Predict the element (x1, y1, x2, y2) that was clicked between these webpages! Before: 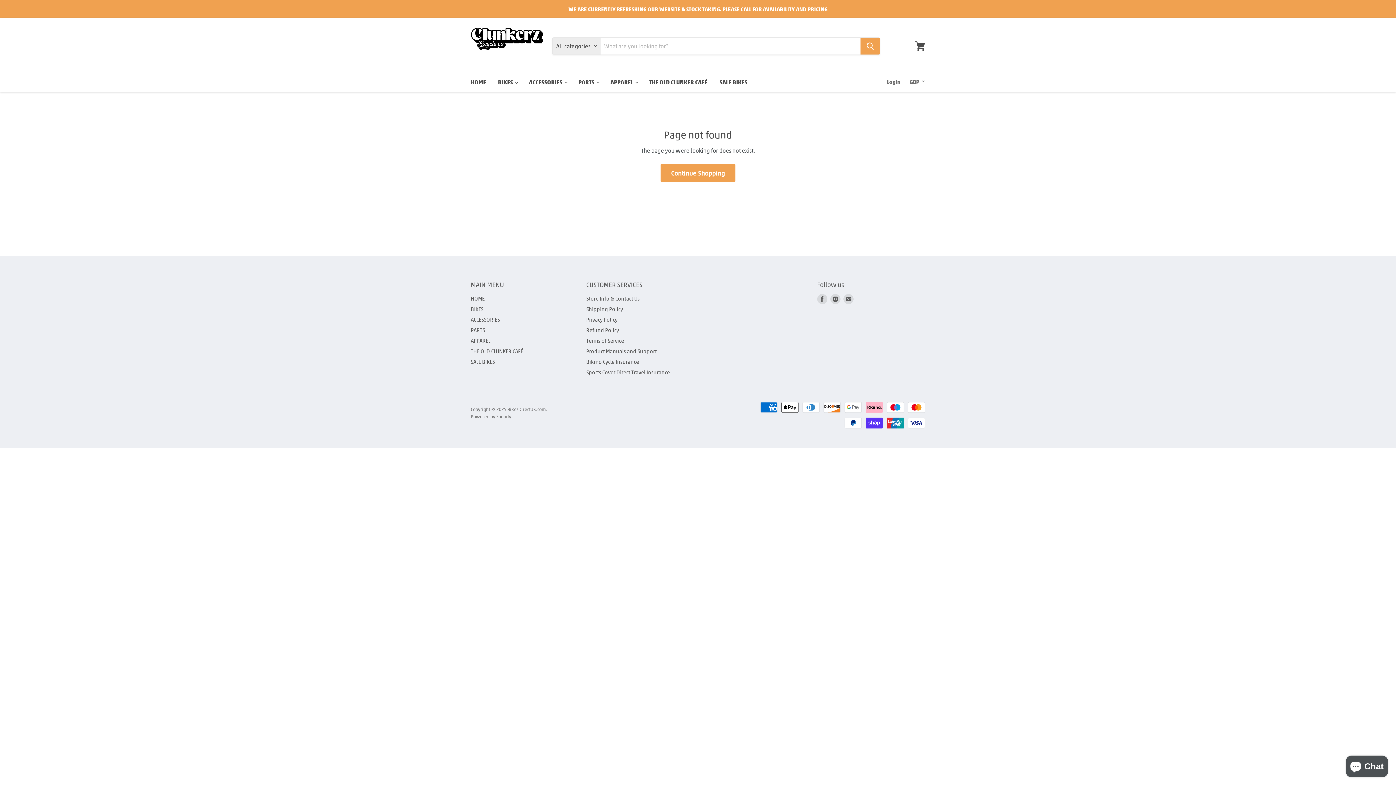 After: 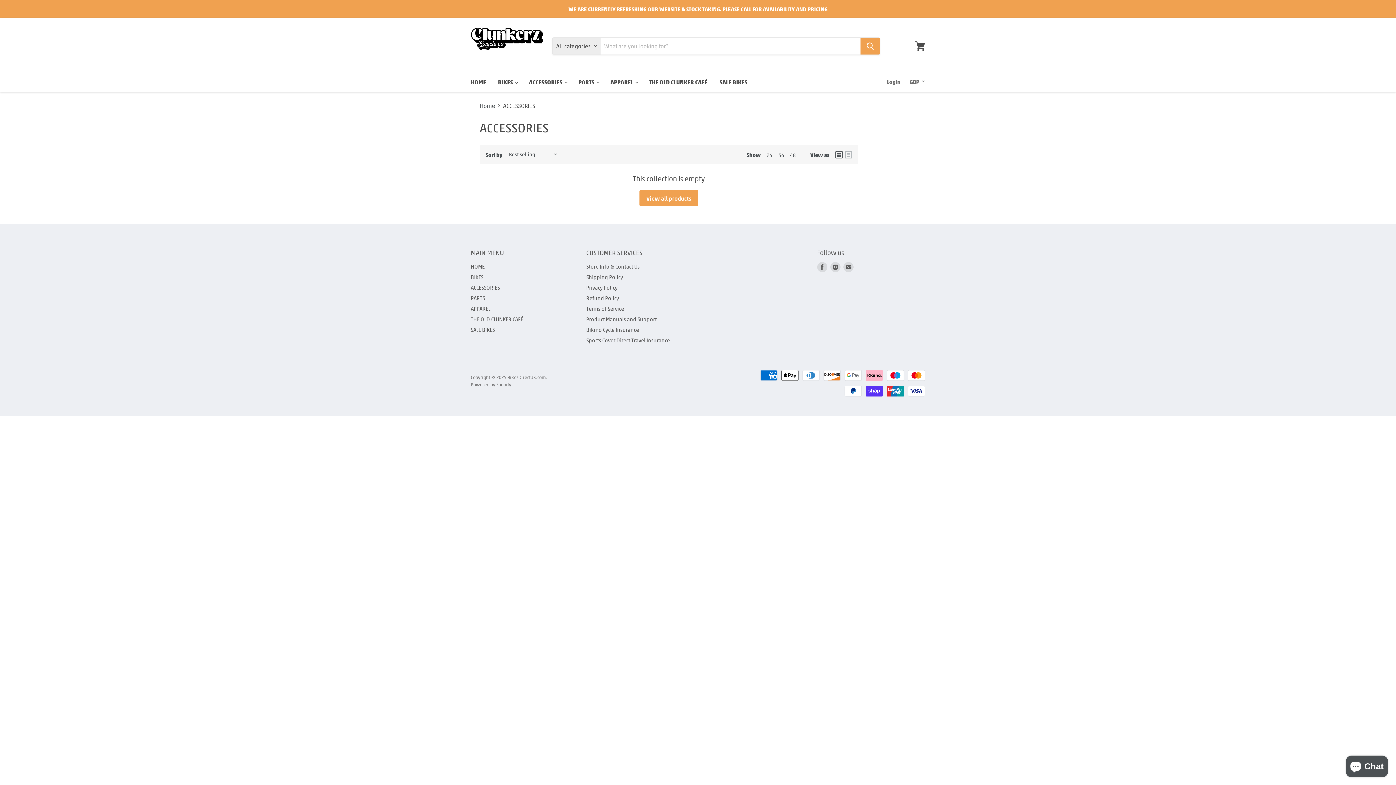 Action: label: ACCESSORIES bbox: (470, 315, 500, 323)